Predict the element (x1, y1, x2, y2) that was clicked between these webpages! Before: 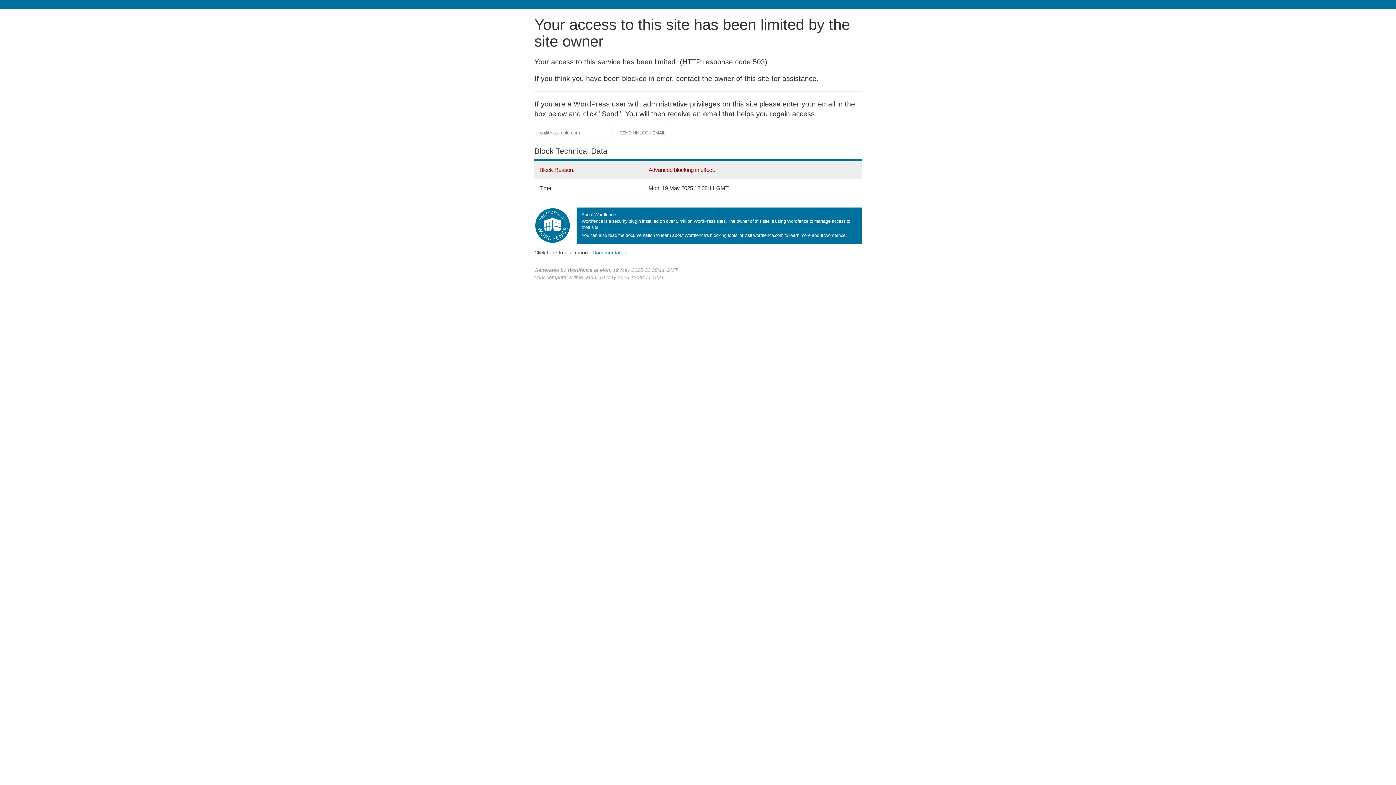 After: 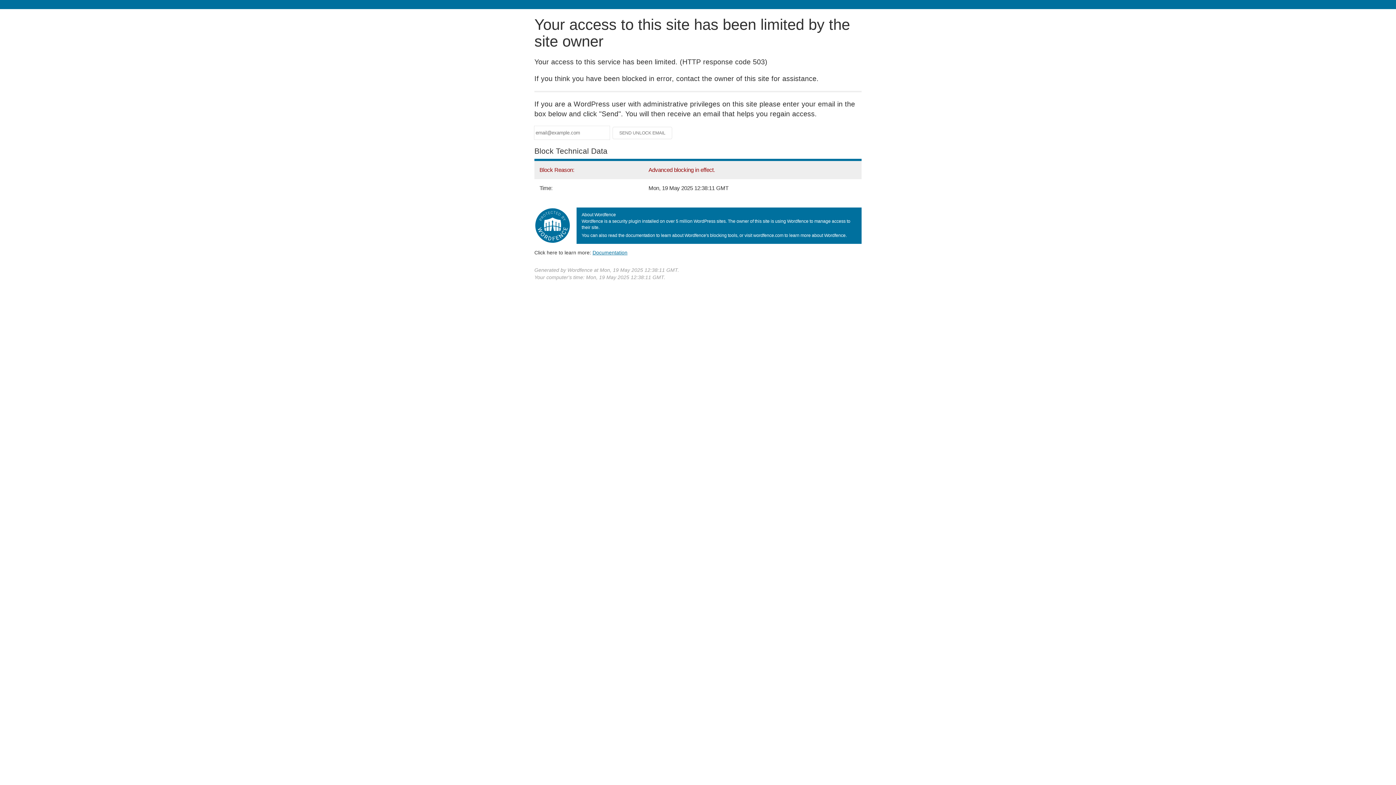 Action: label: Documentation
(opens in new tab) bbox: (592, 249, 627, 255)